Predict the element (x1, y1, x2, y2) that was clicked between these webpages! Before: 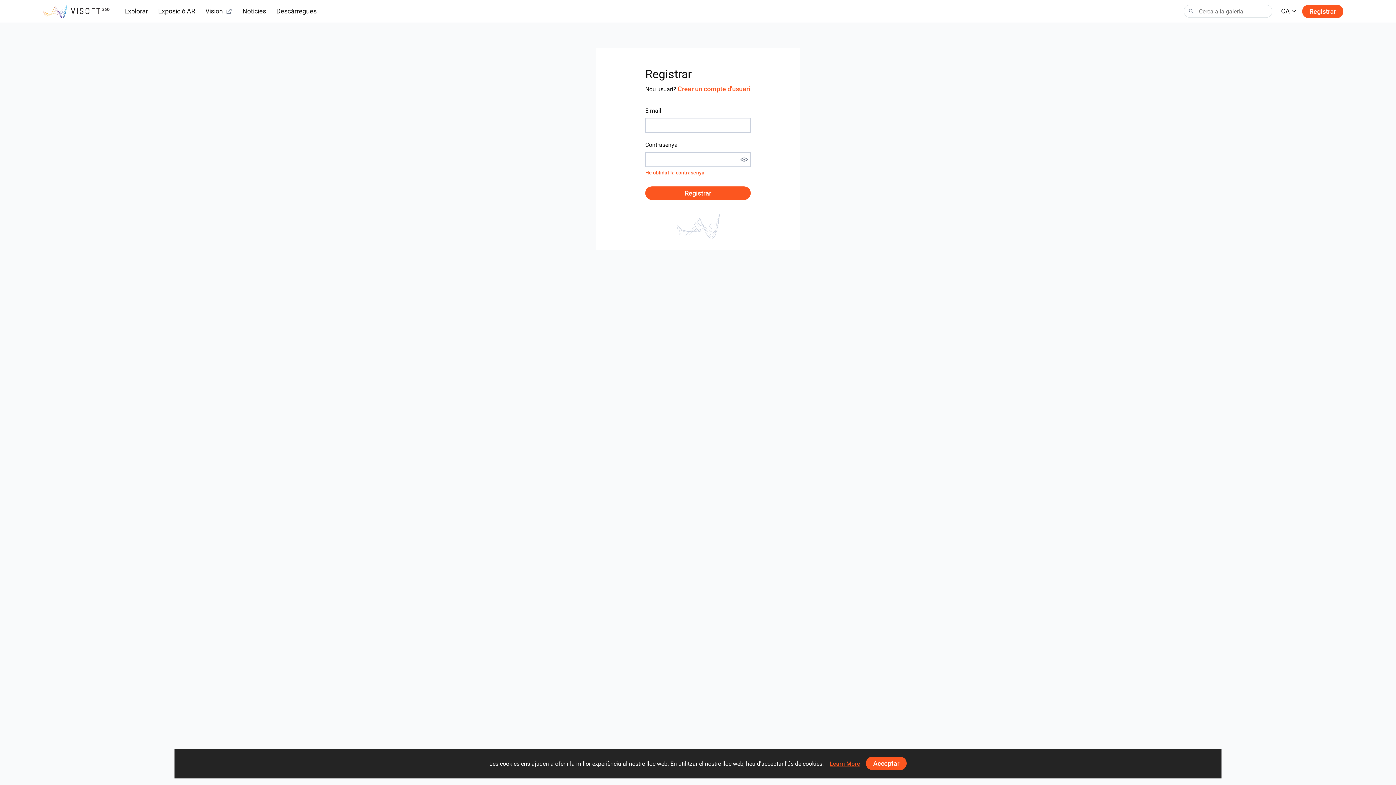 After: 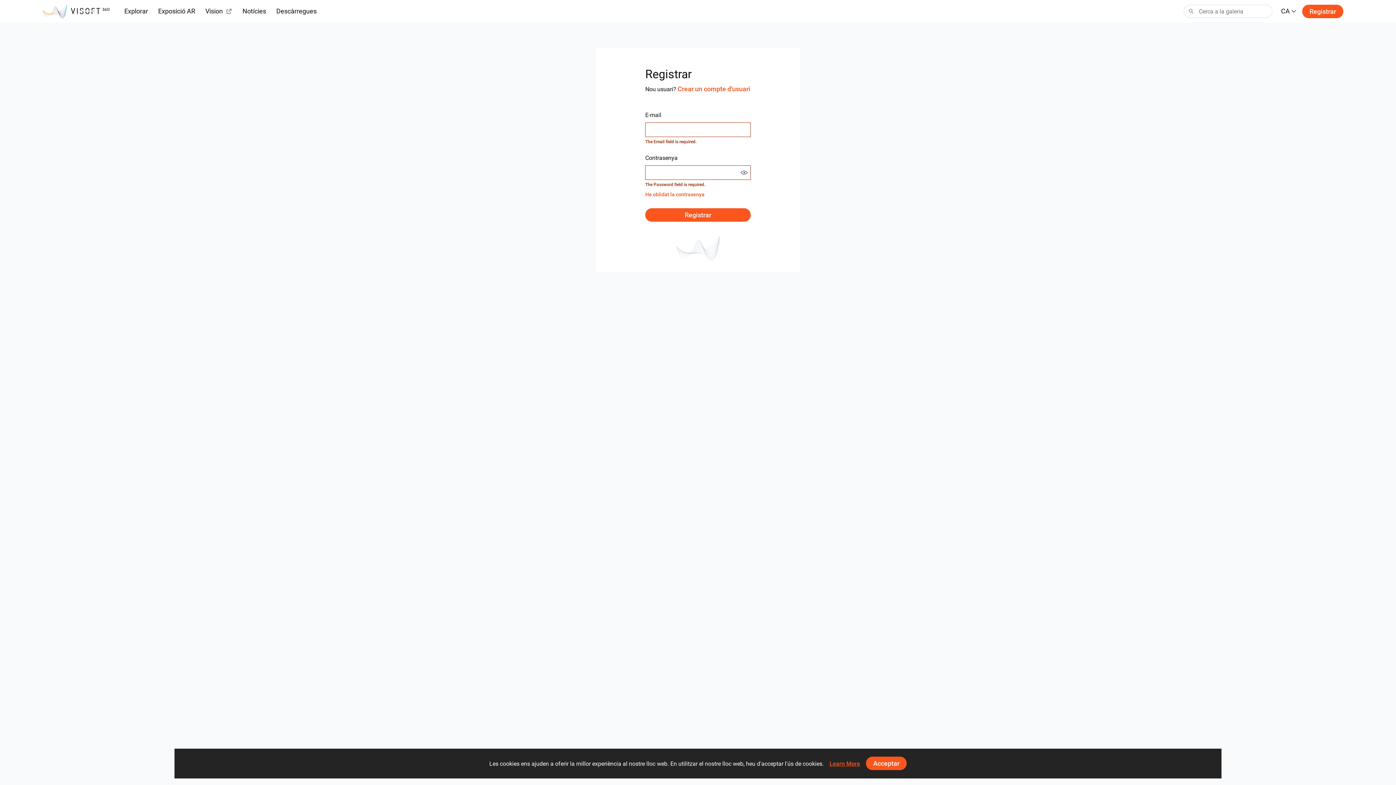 Action: label: Registrar bbox: (645, 186, 750, 200)